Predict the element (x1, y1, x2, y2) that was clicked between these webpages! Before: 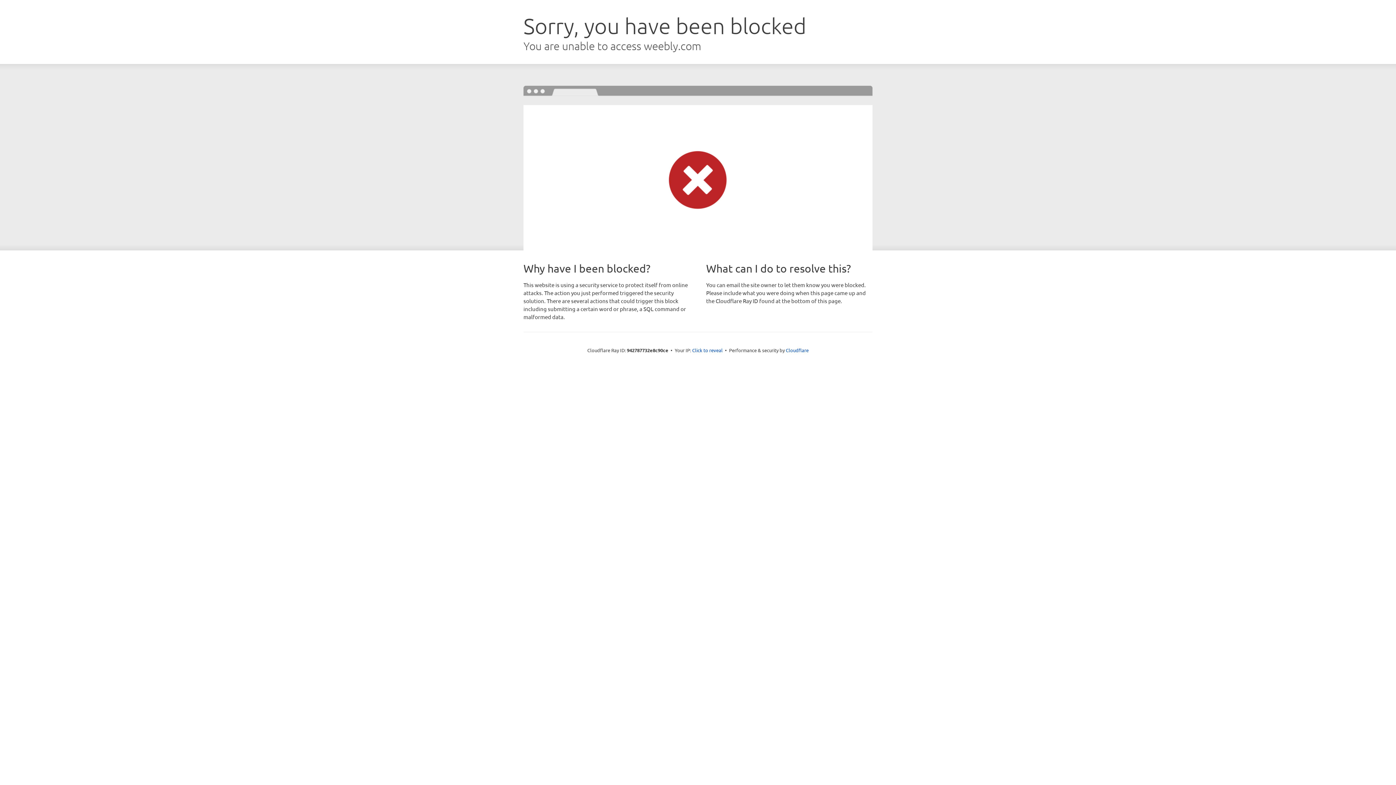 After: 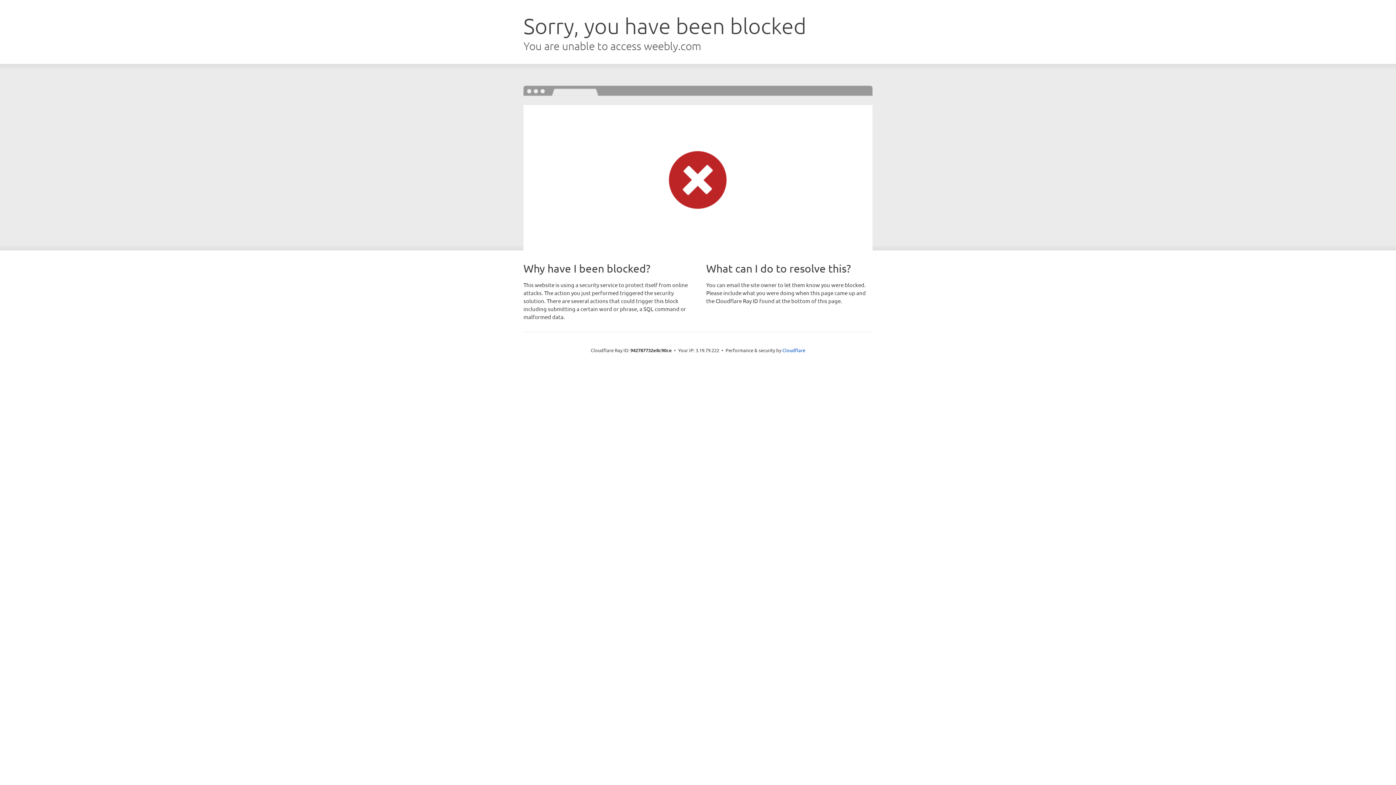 Action: bbox: (692, 346, 722, 353) label: Click to reveal